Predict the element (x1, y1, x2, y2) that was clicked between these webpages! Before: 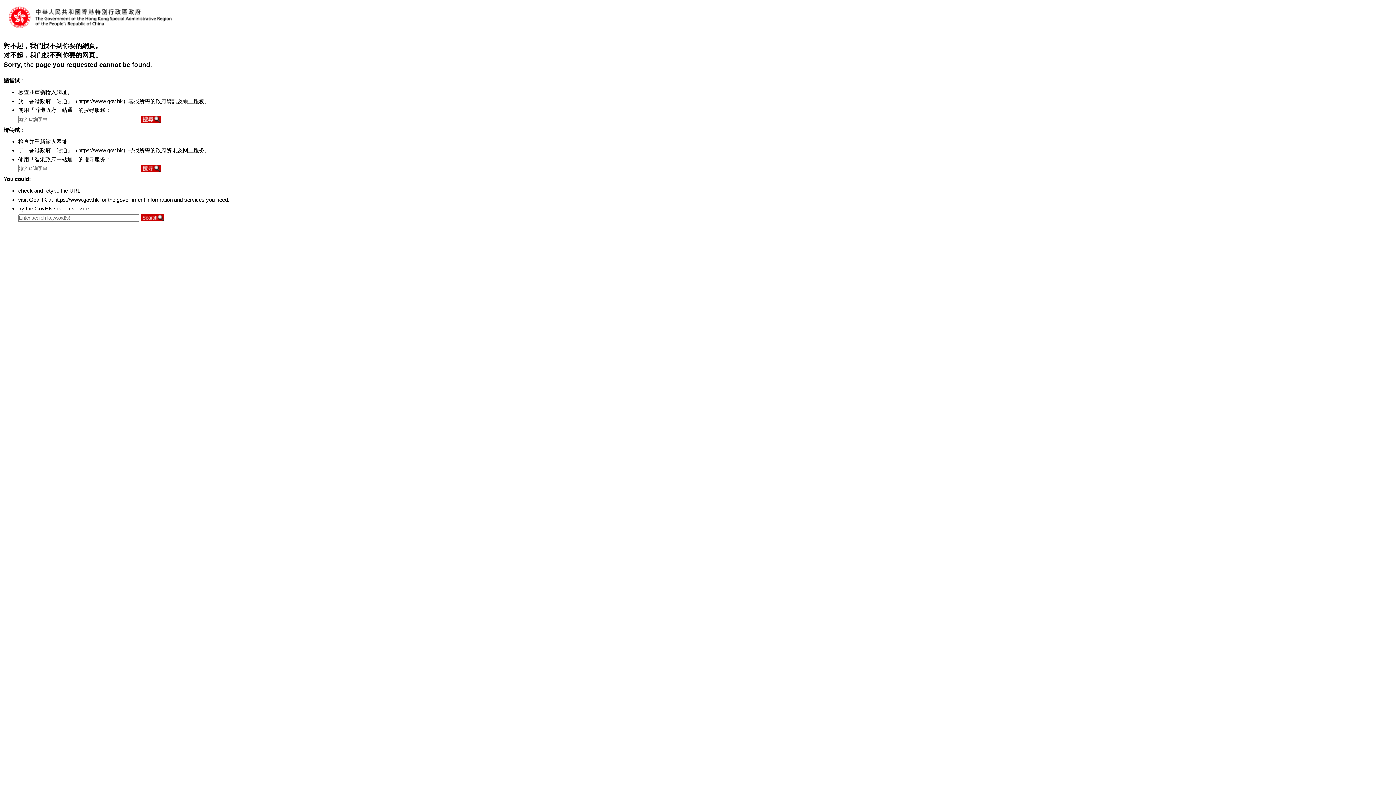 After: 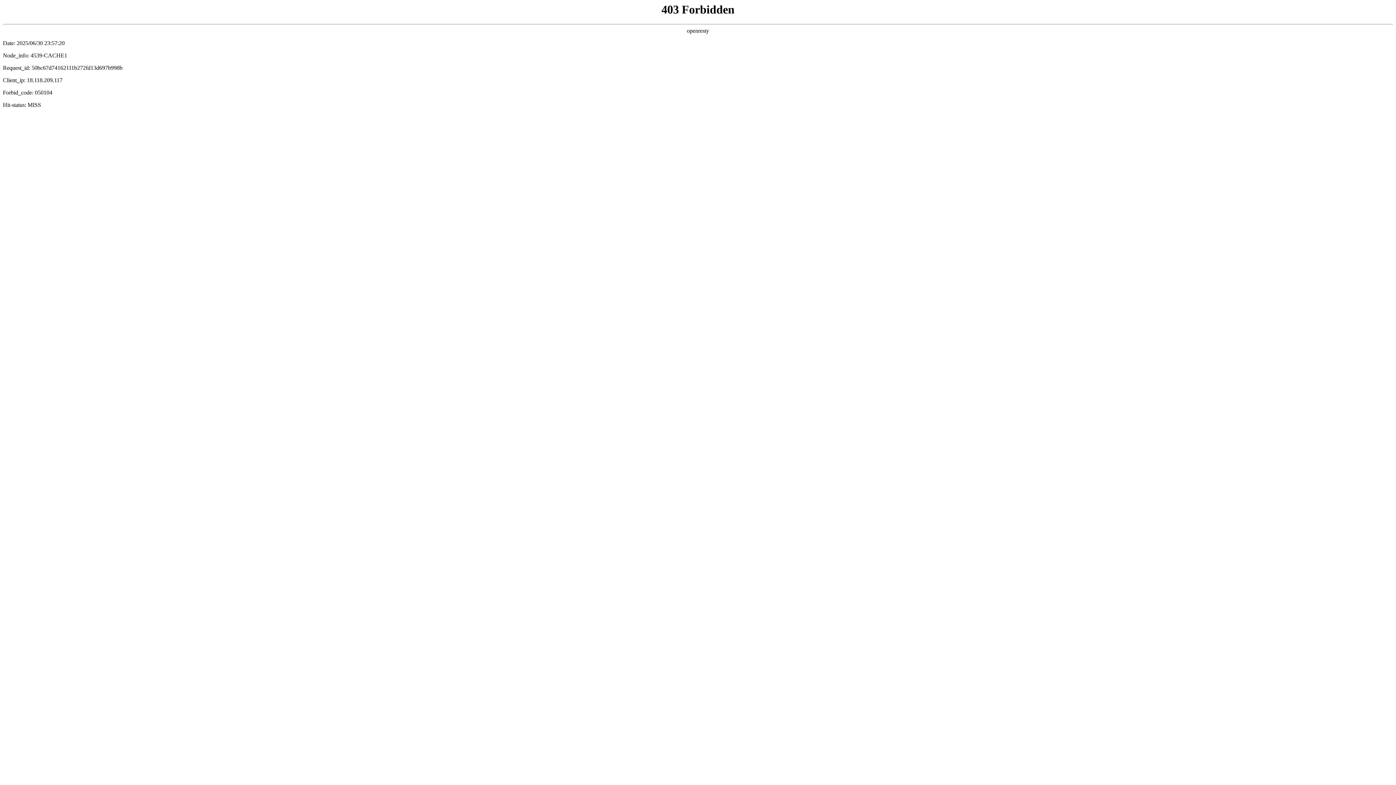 Action: label: https://www.gov.hk bbox: (78, 147, 122, 153)